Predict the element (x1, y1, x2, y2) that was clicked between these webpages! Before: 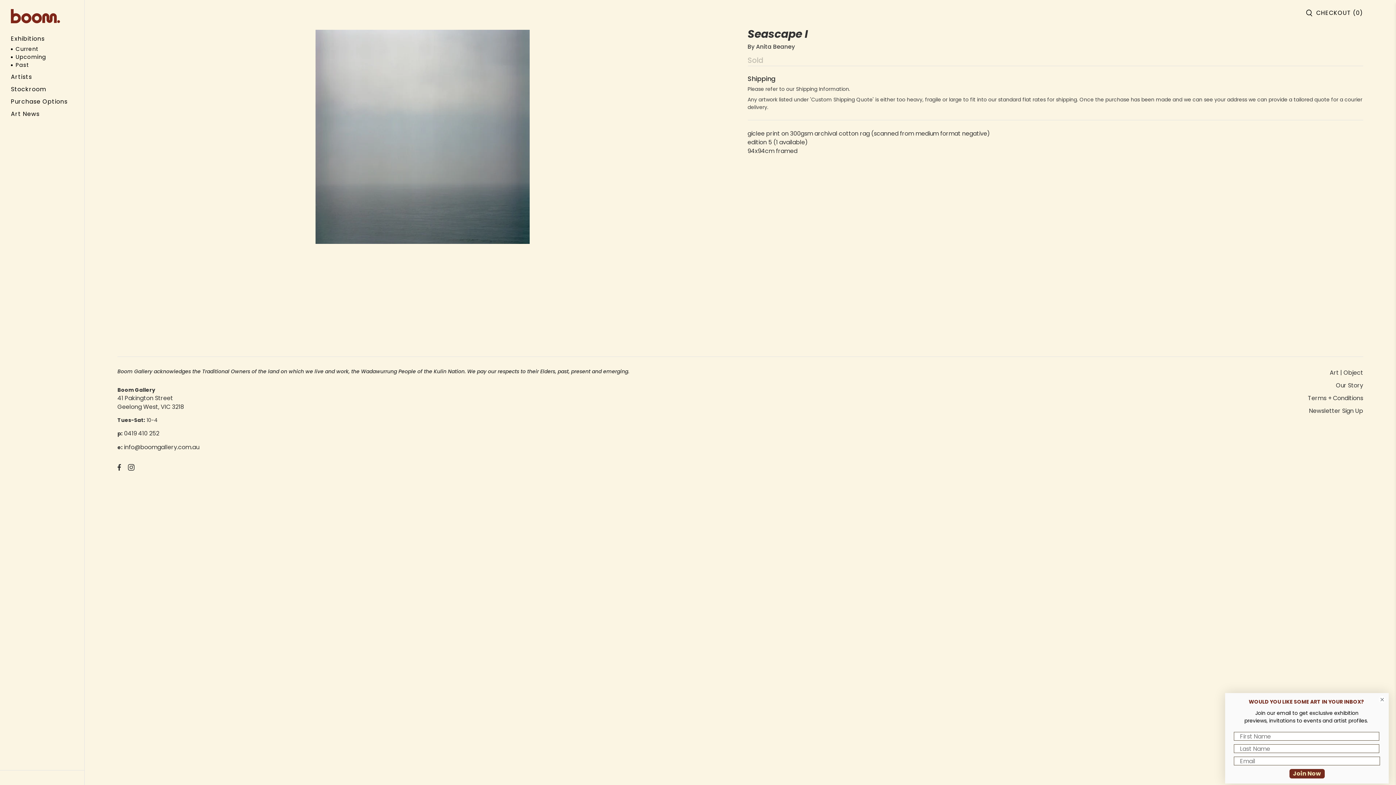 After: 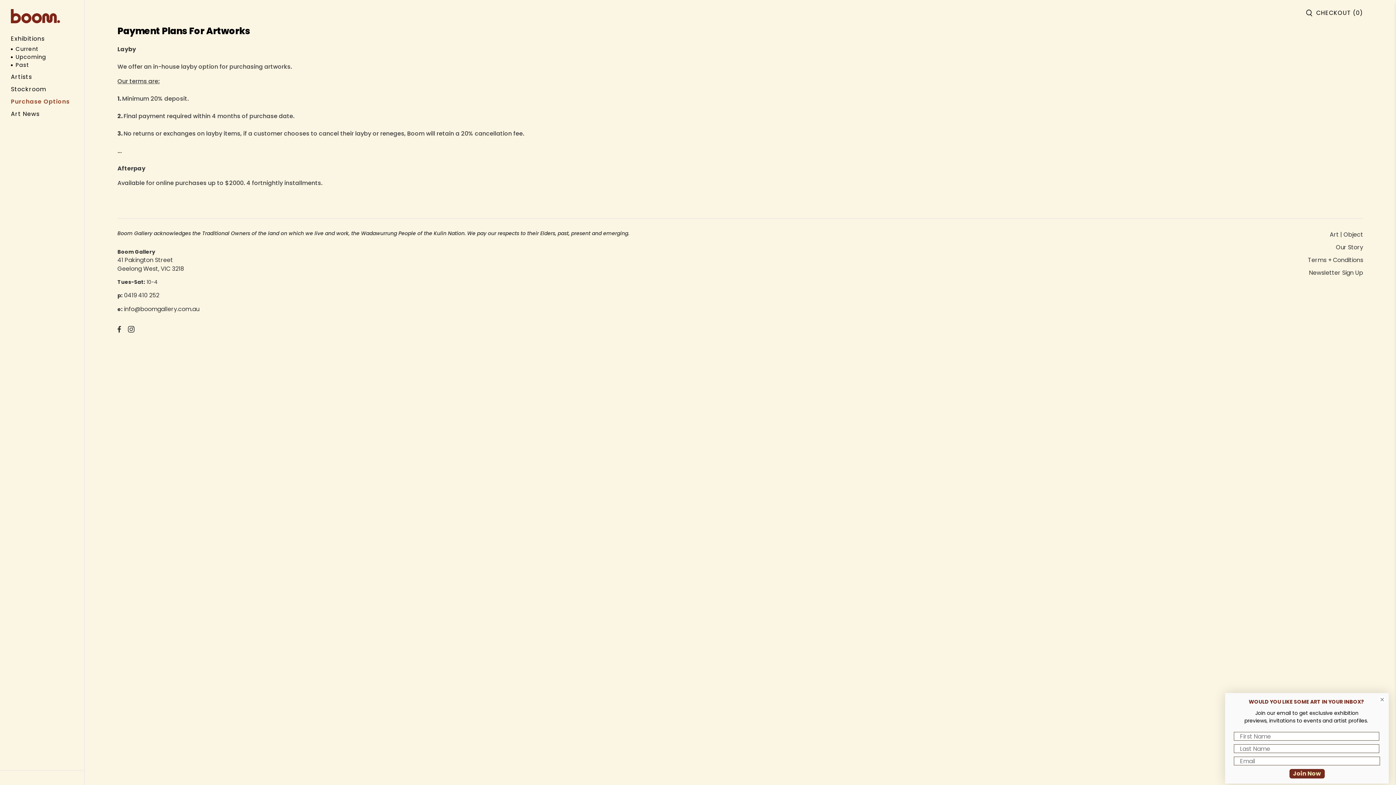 Action: label: Purchase Options bbox: (10, 97, 76, 109)